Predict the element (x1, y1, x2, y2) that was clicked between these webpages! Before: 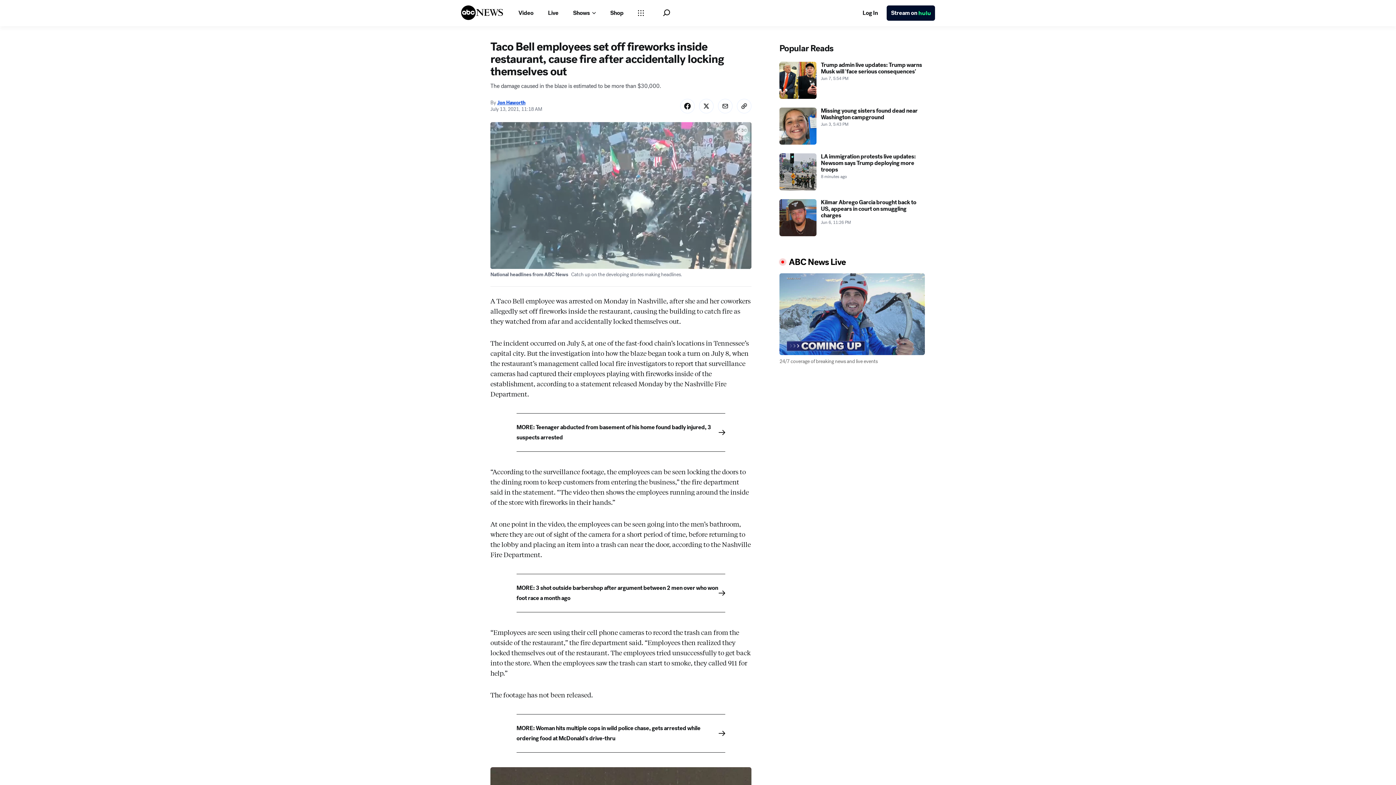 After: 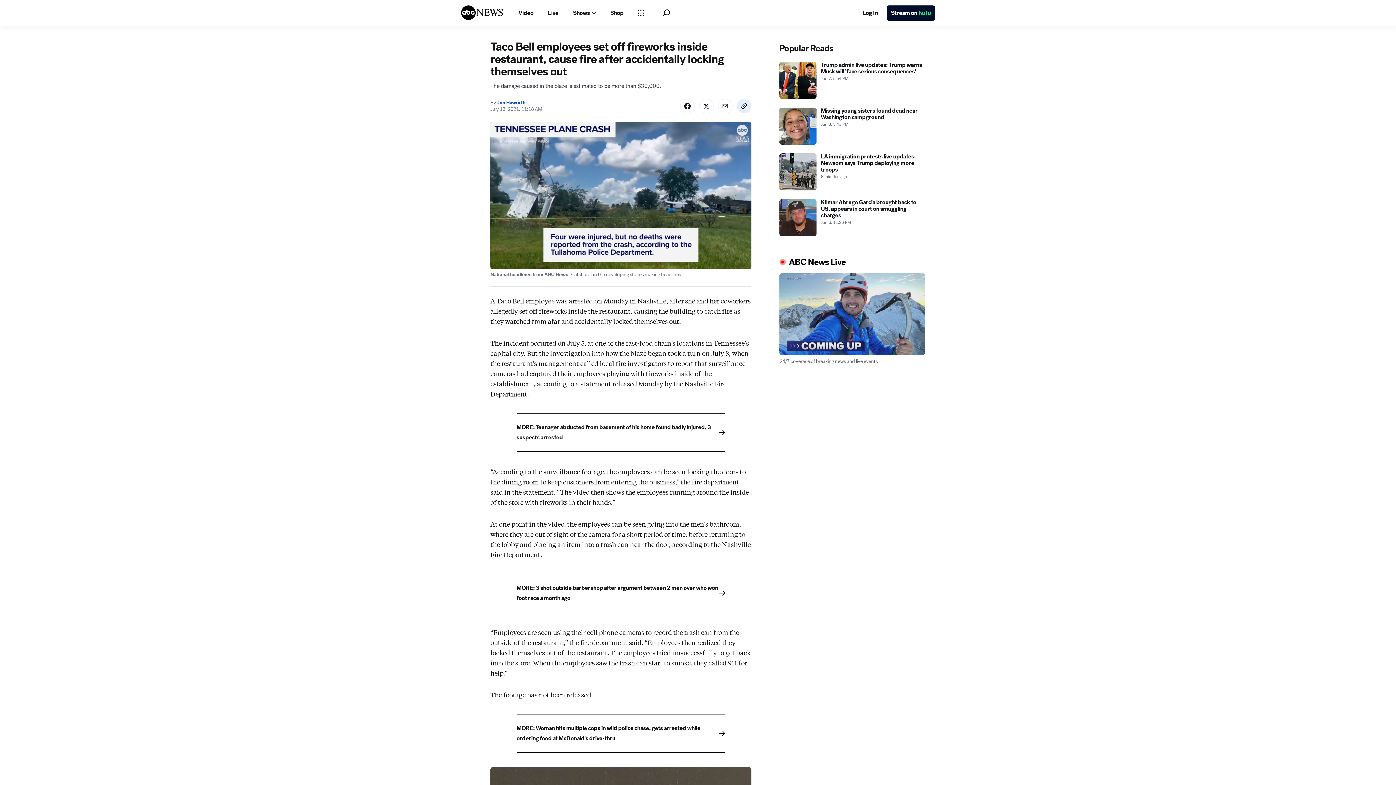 Action: bbox: (737, 131, 751, 146) label: Copy Link